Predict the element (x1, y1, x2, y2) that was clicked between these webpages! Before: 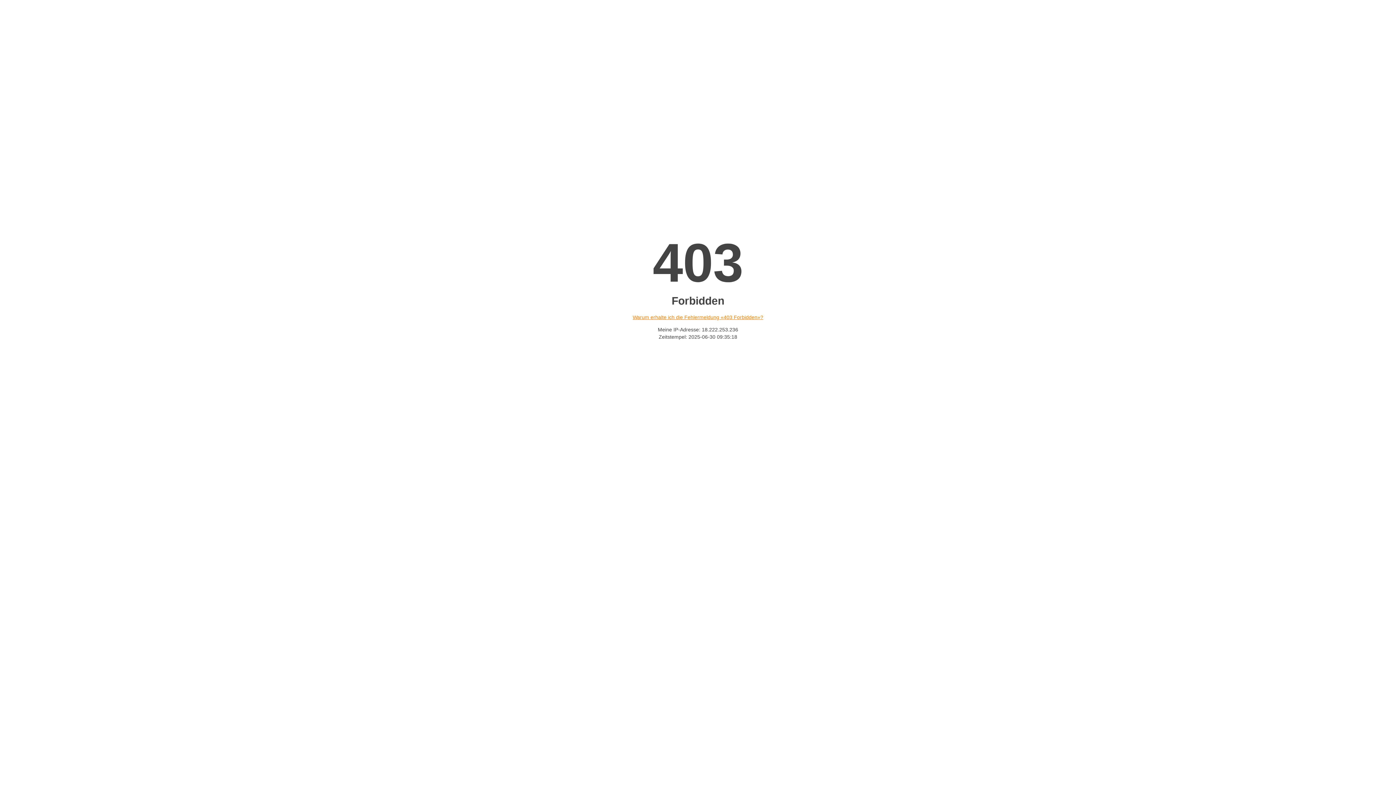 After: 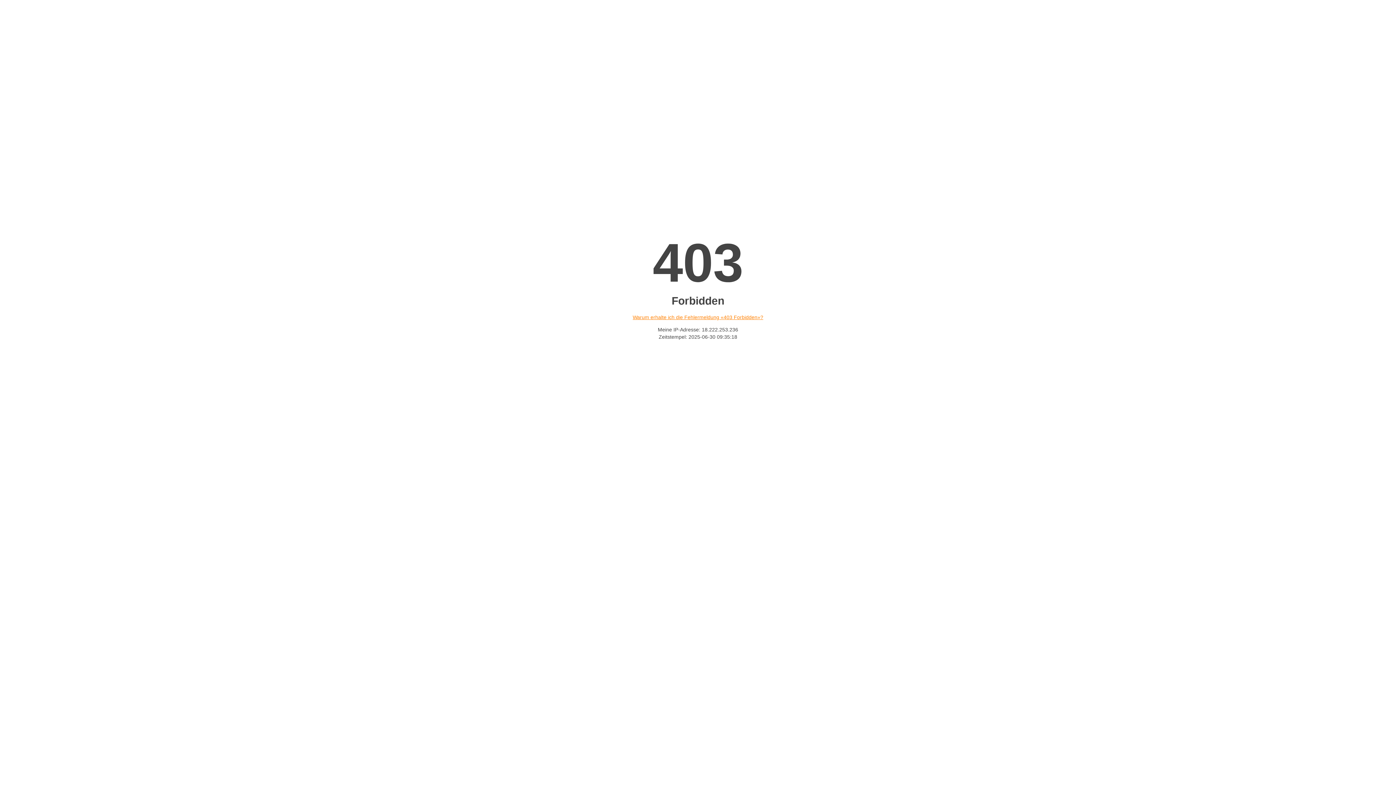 Action: label: Warum erhalte ich die Fehlermeldung «403 Forbidden»? bbox: (632, 314, 763, 320)